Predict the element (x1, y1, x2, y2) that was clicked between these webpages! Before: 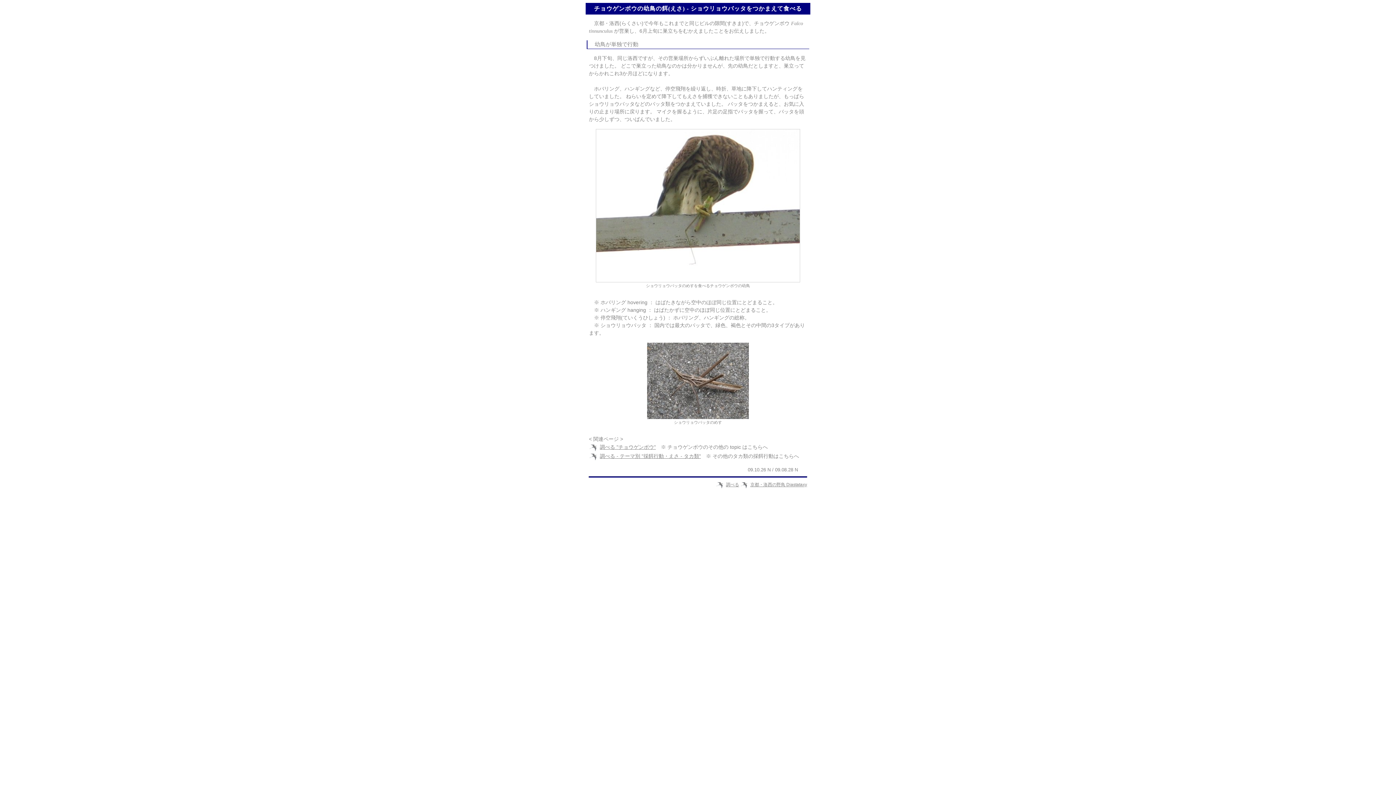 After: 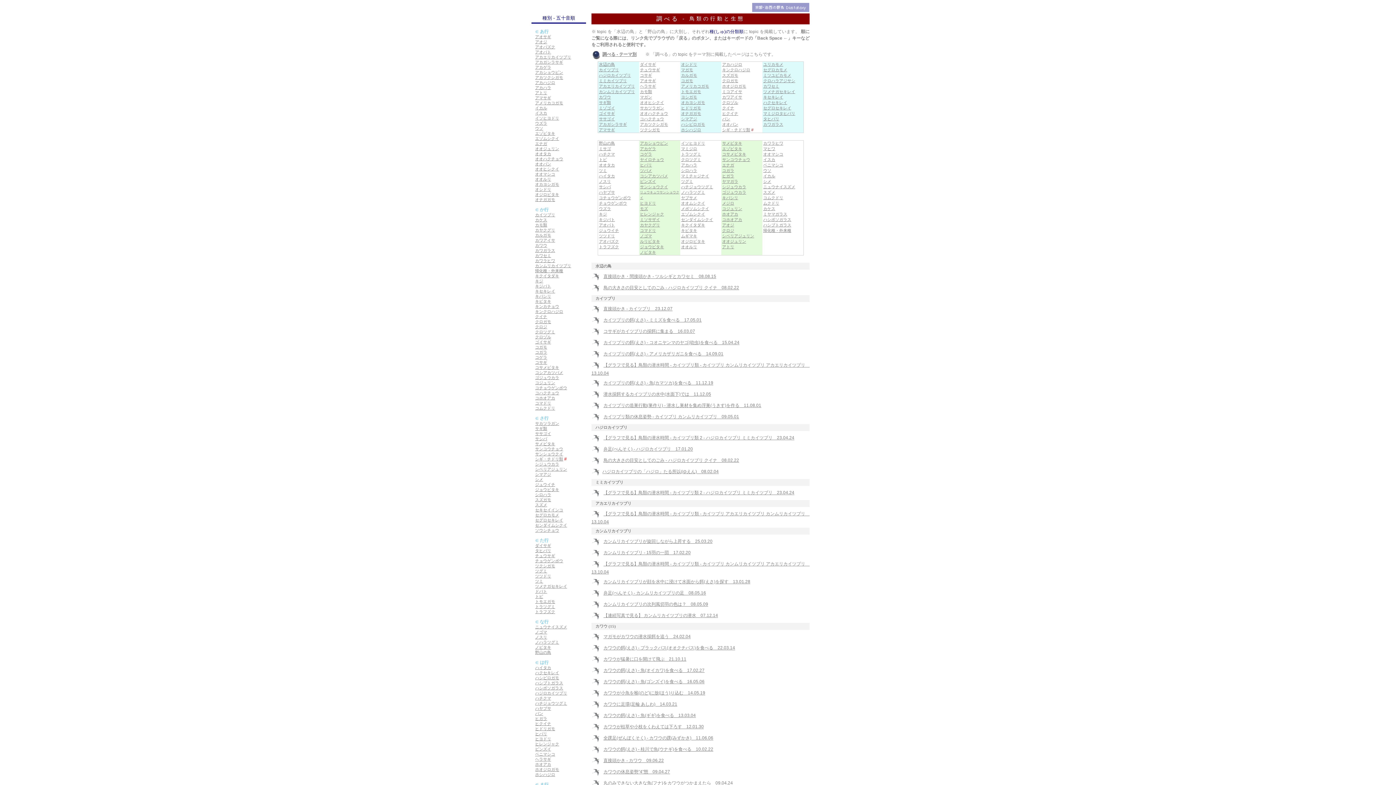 Action: bbox: (726, 482, 739, 487) label: 調べる